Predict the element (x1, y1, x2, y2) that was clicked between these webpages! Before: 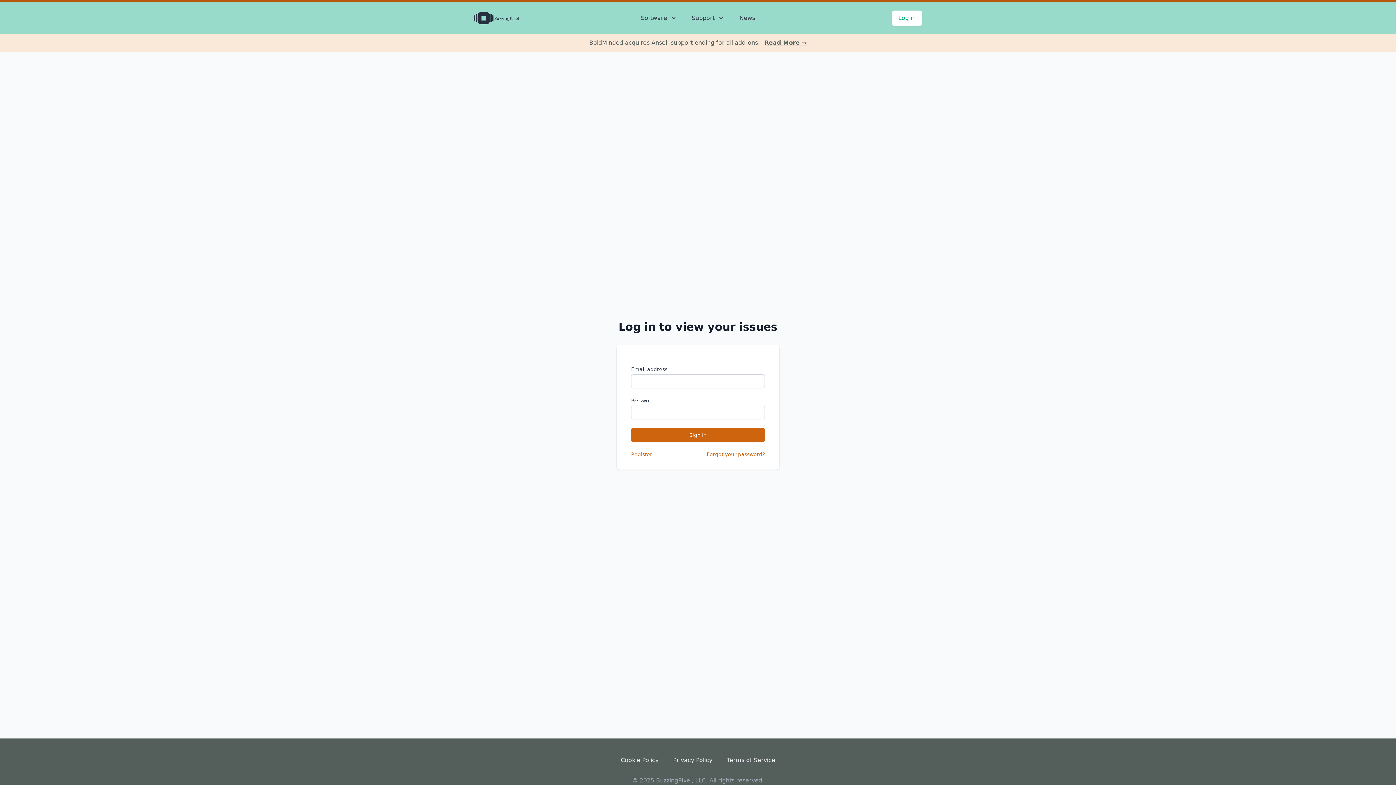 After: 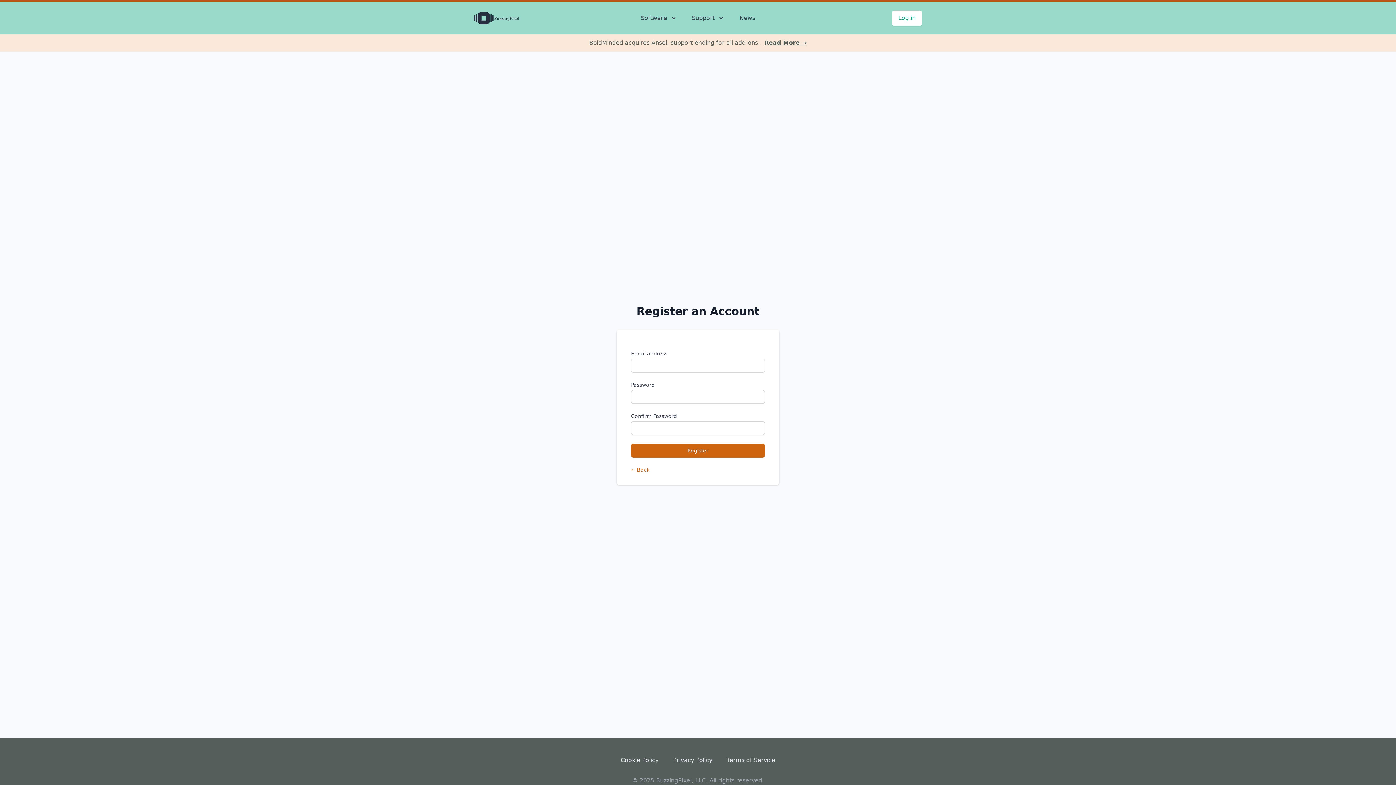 Action: label: Register bbox: (631, 451, 652, 457)